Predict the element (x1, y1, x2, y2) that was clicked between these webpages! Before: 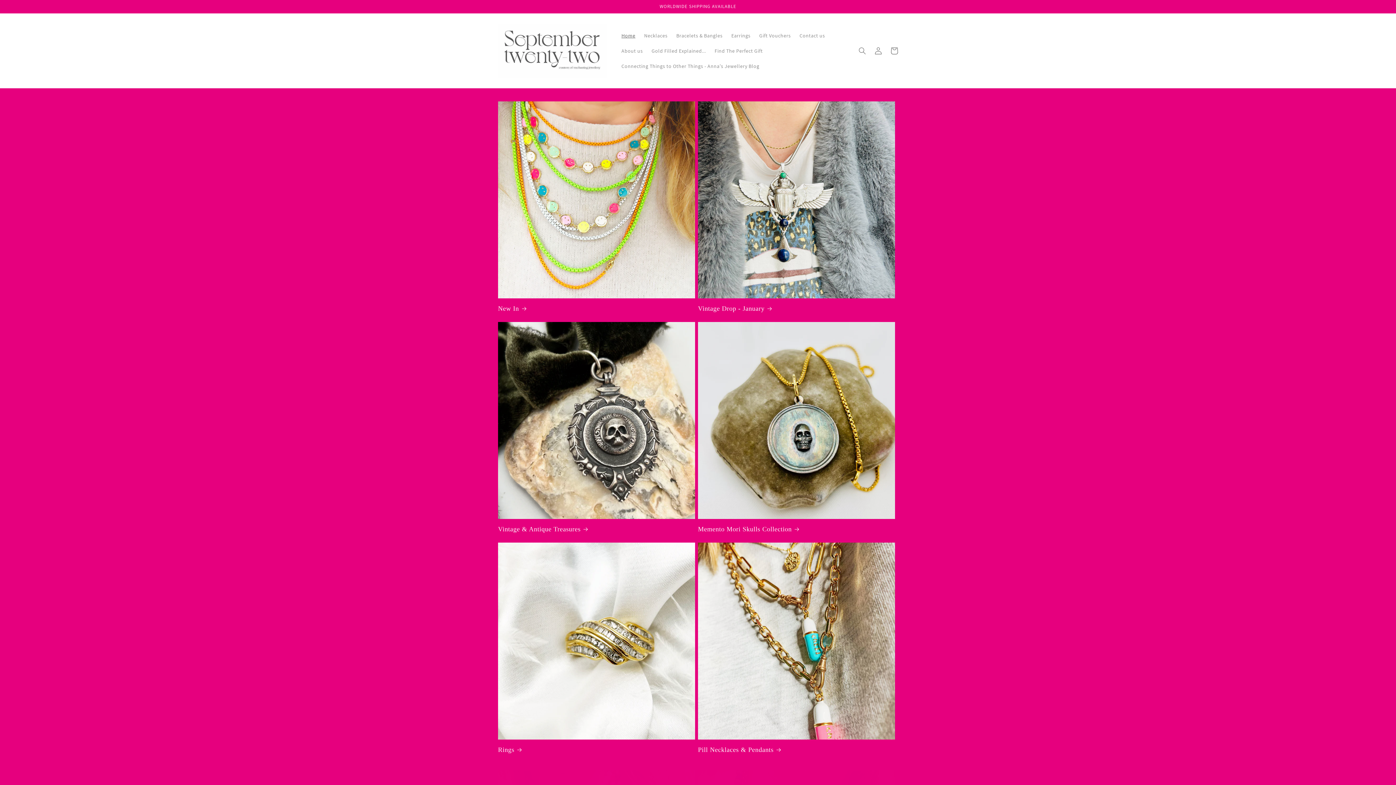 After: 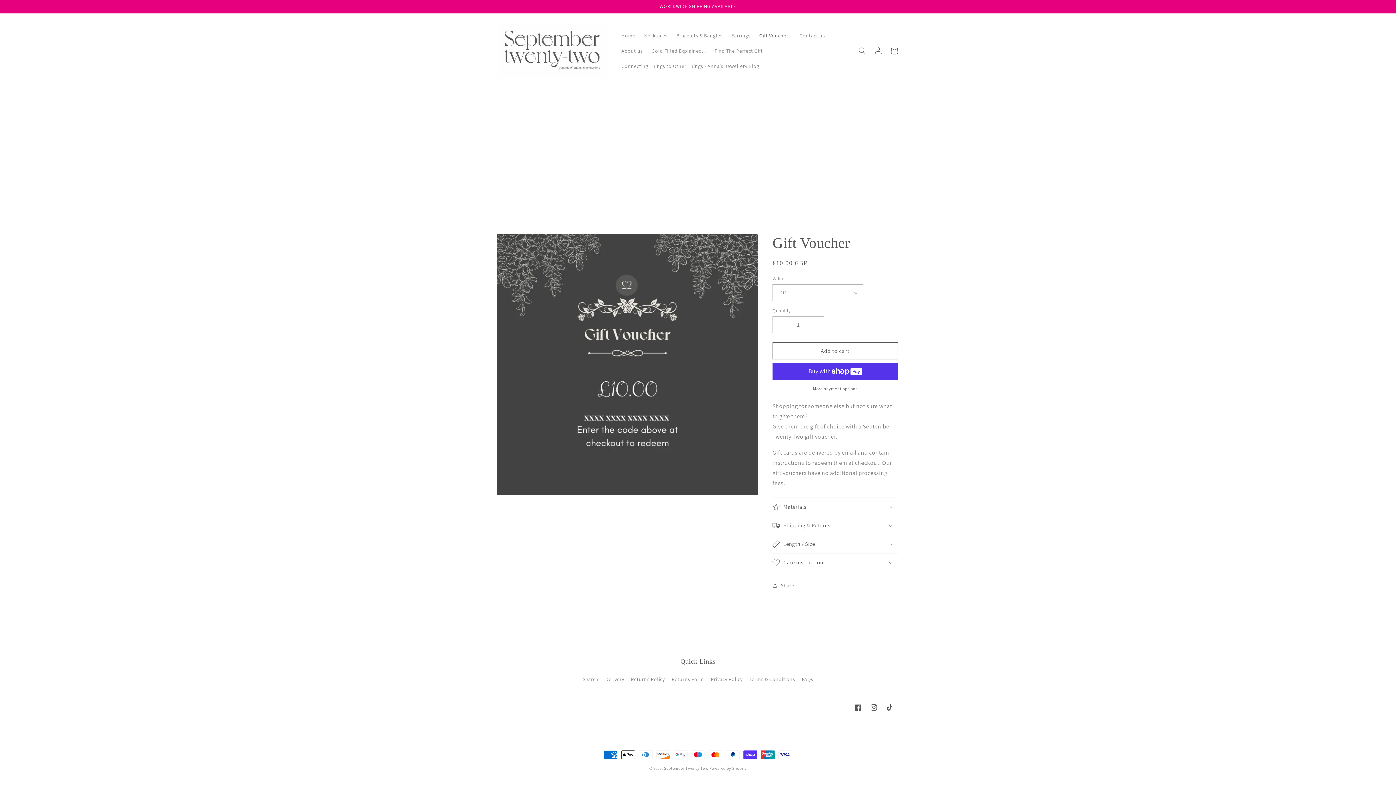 Action: bbox: (755, 27, 795, 43) label: Gift Vouchers